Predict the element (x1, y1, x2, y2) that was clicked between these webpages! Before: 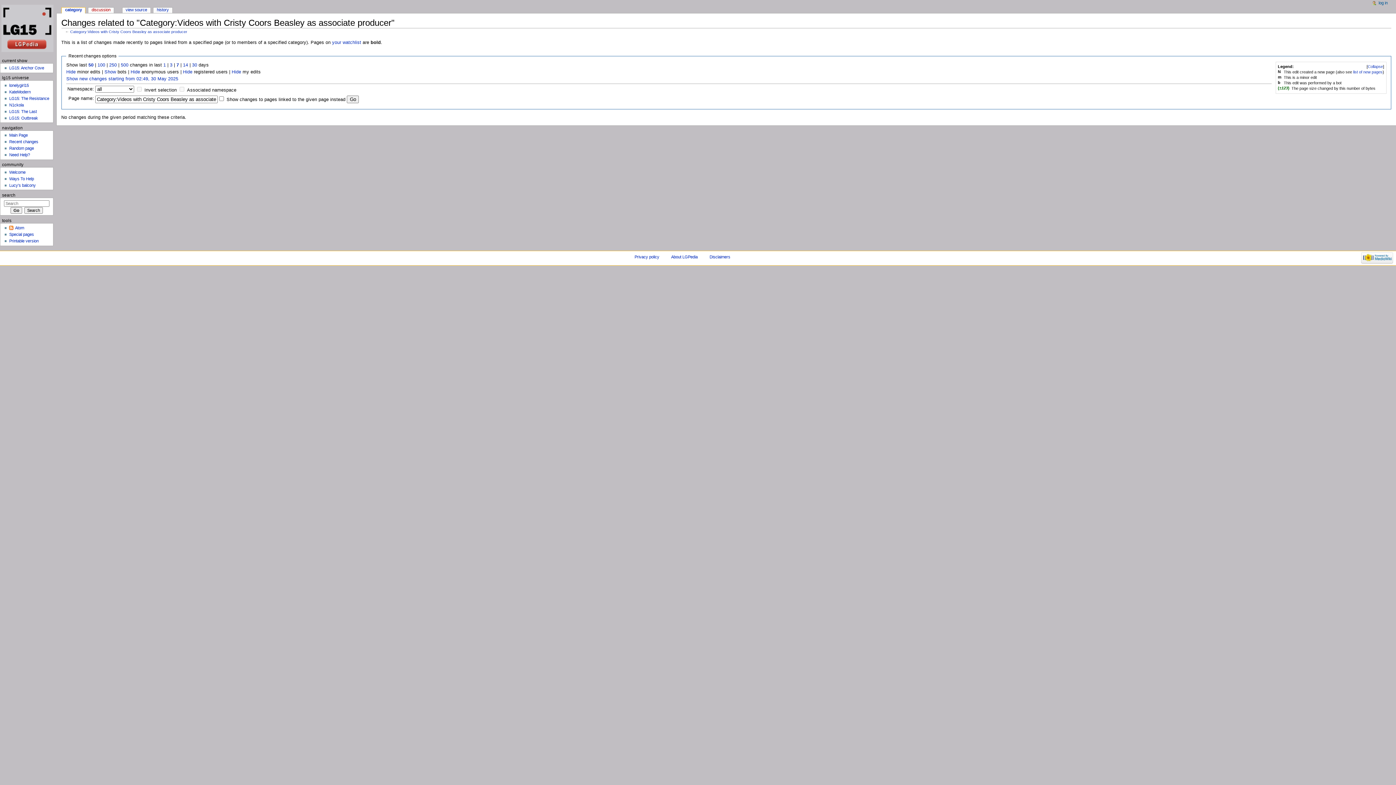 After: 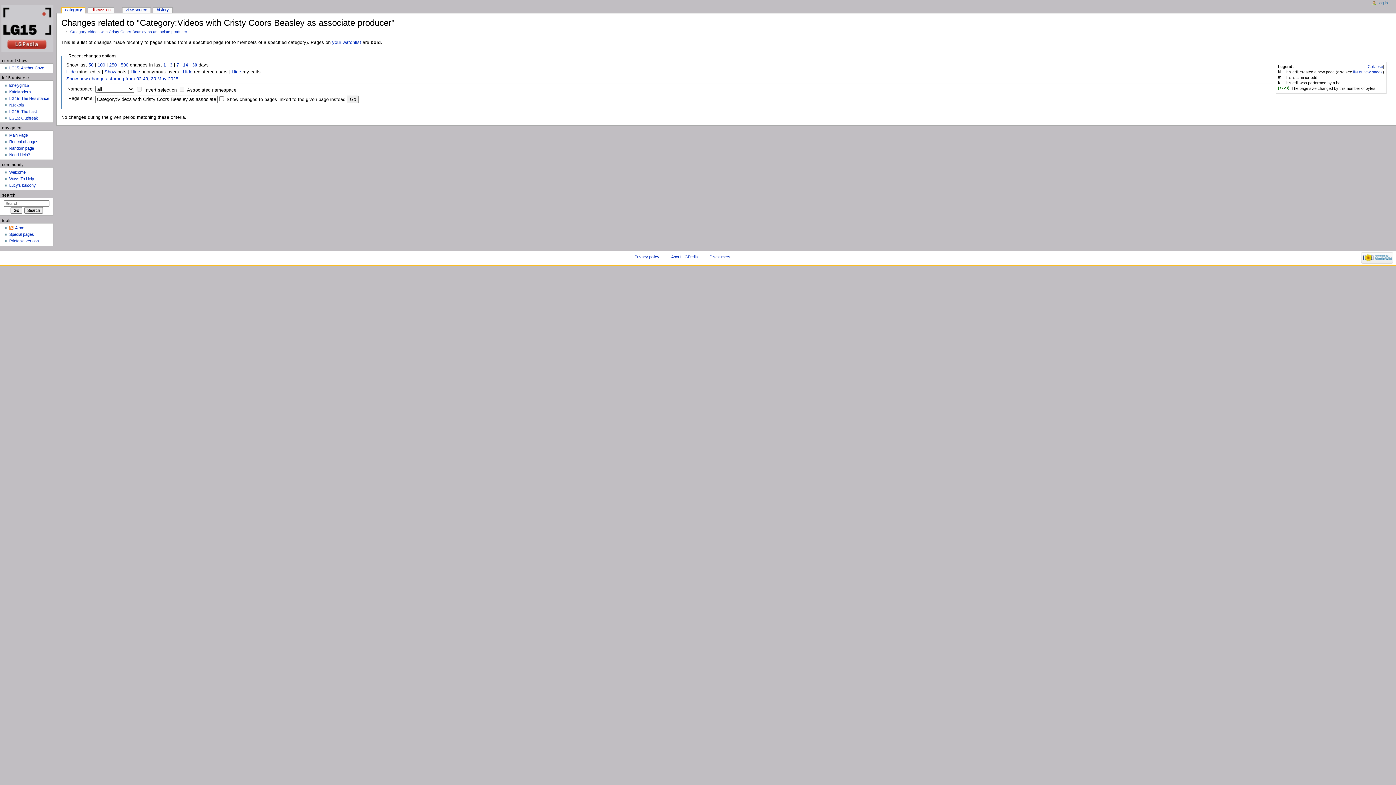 Action: bbox: (192, 62, 197, 67) label: 30